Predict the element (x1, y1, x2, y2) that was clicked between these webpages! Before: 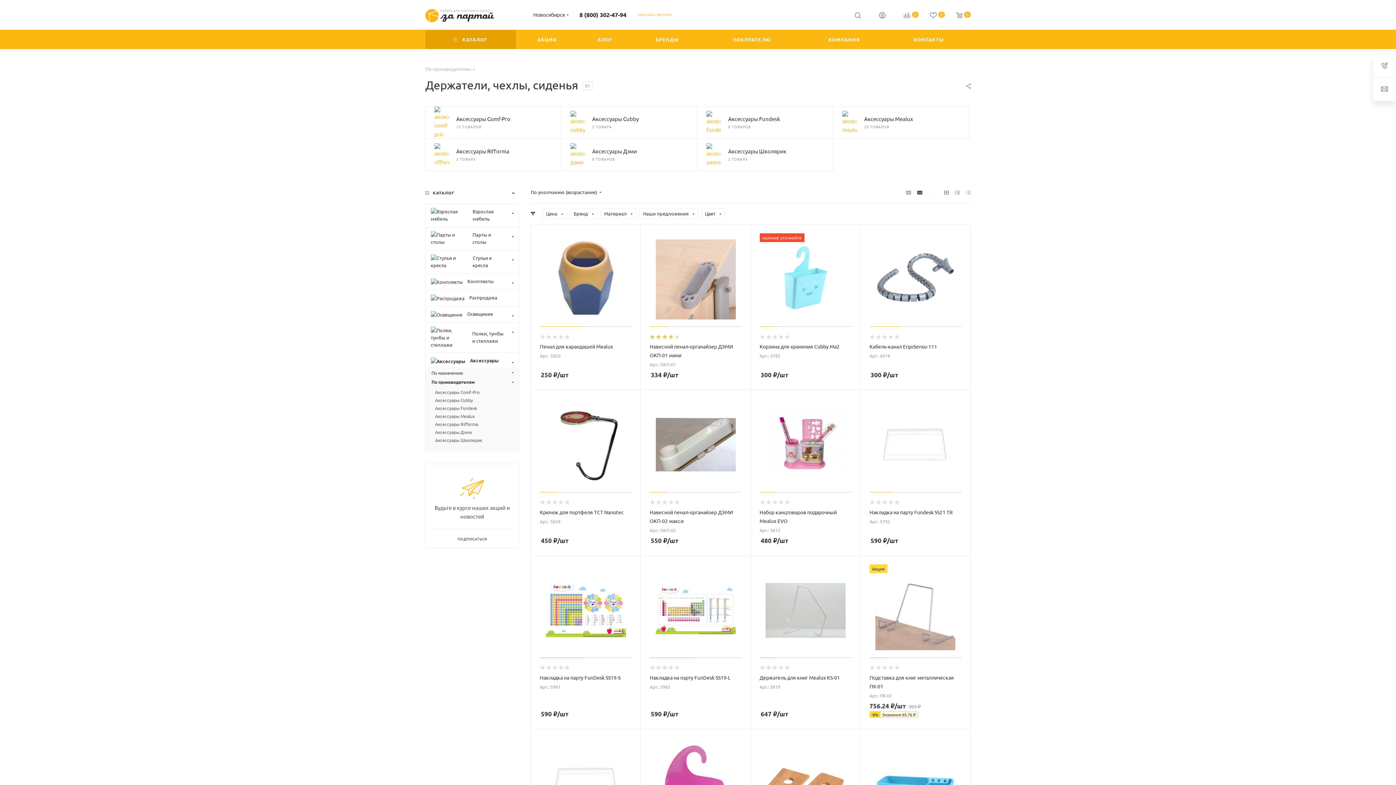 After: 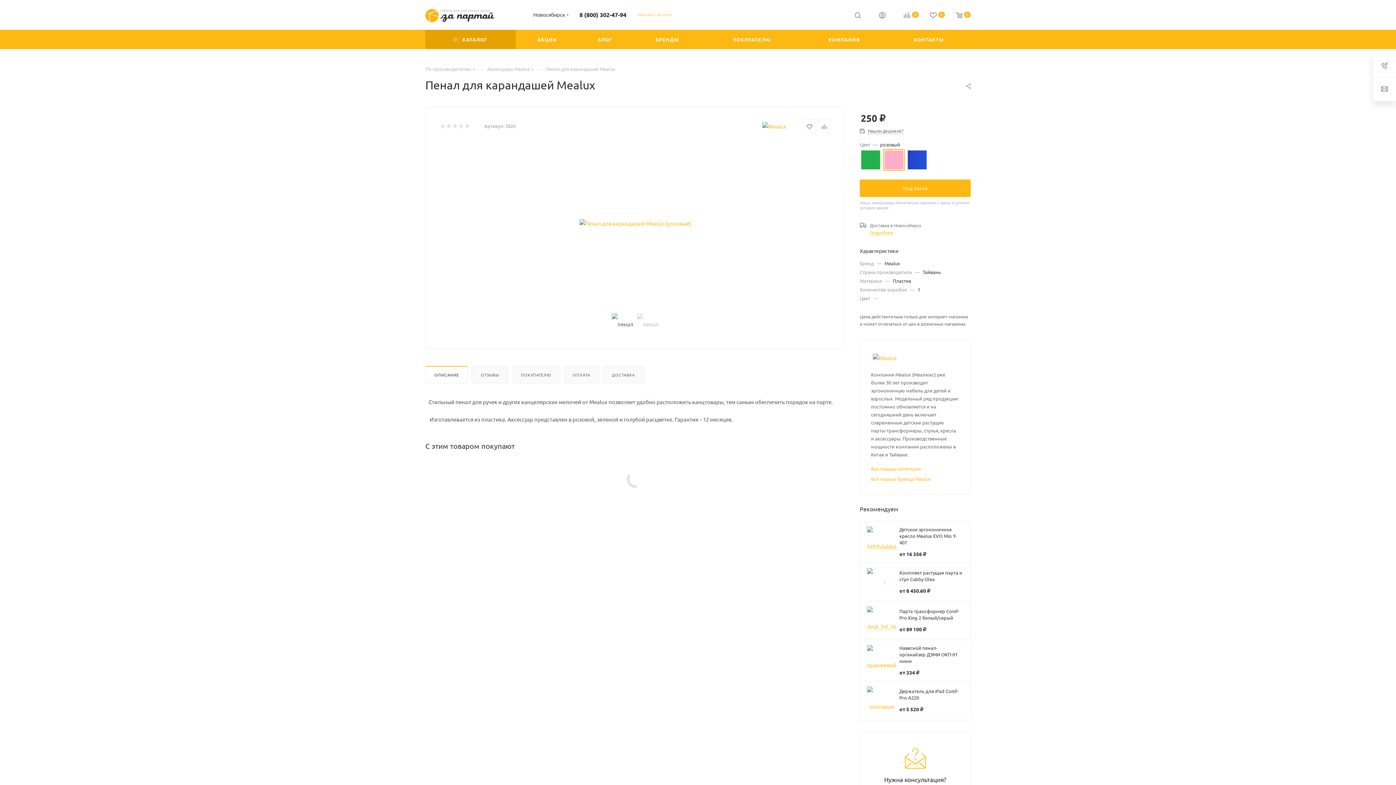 Action: bbox: (540, 233, 632, 325)